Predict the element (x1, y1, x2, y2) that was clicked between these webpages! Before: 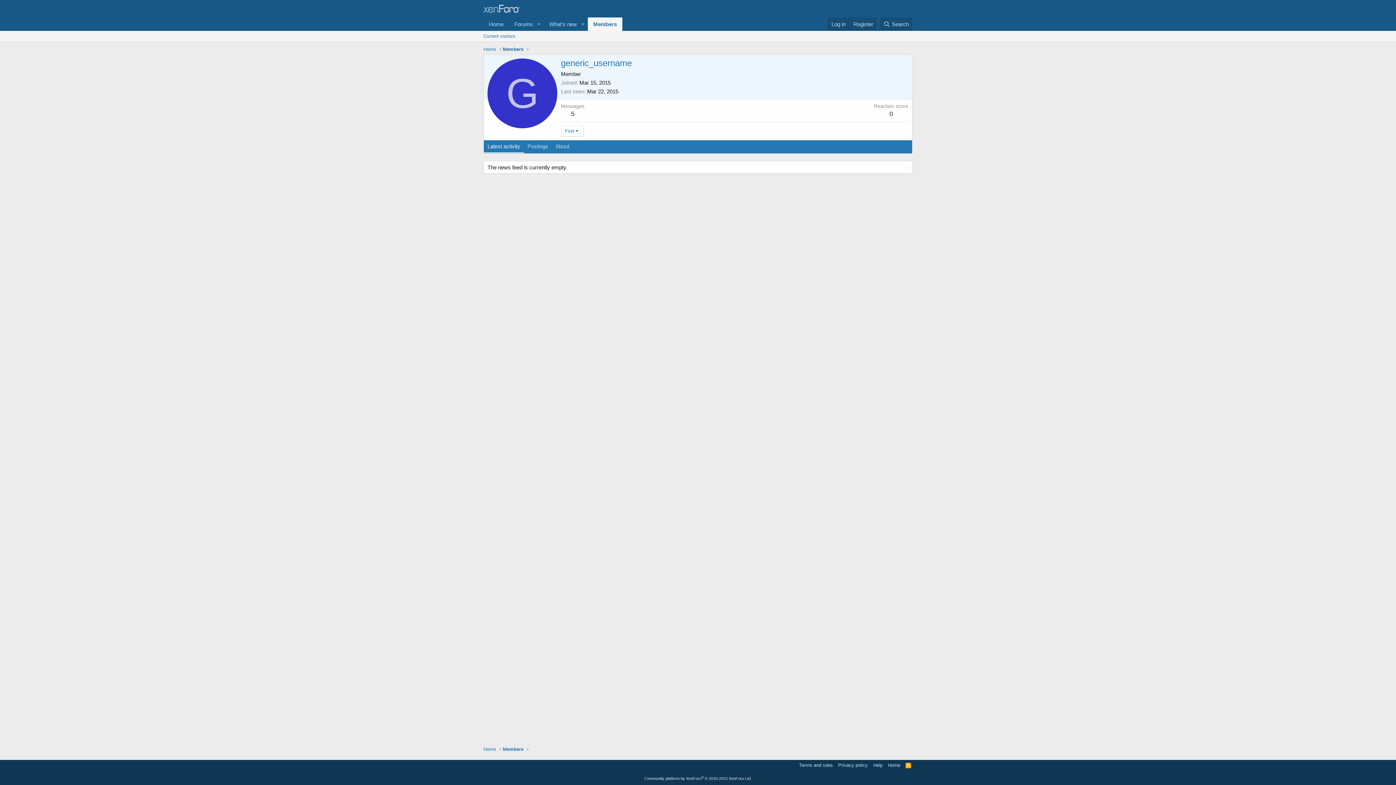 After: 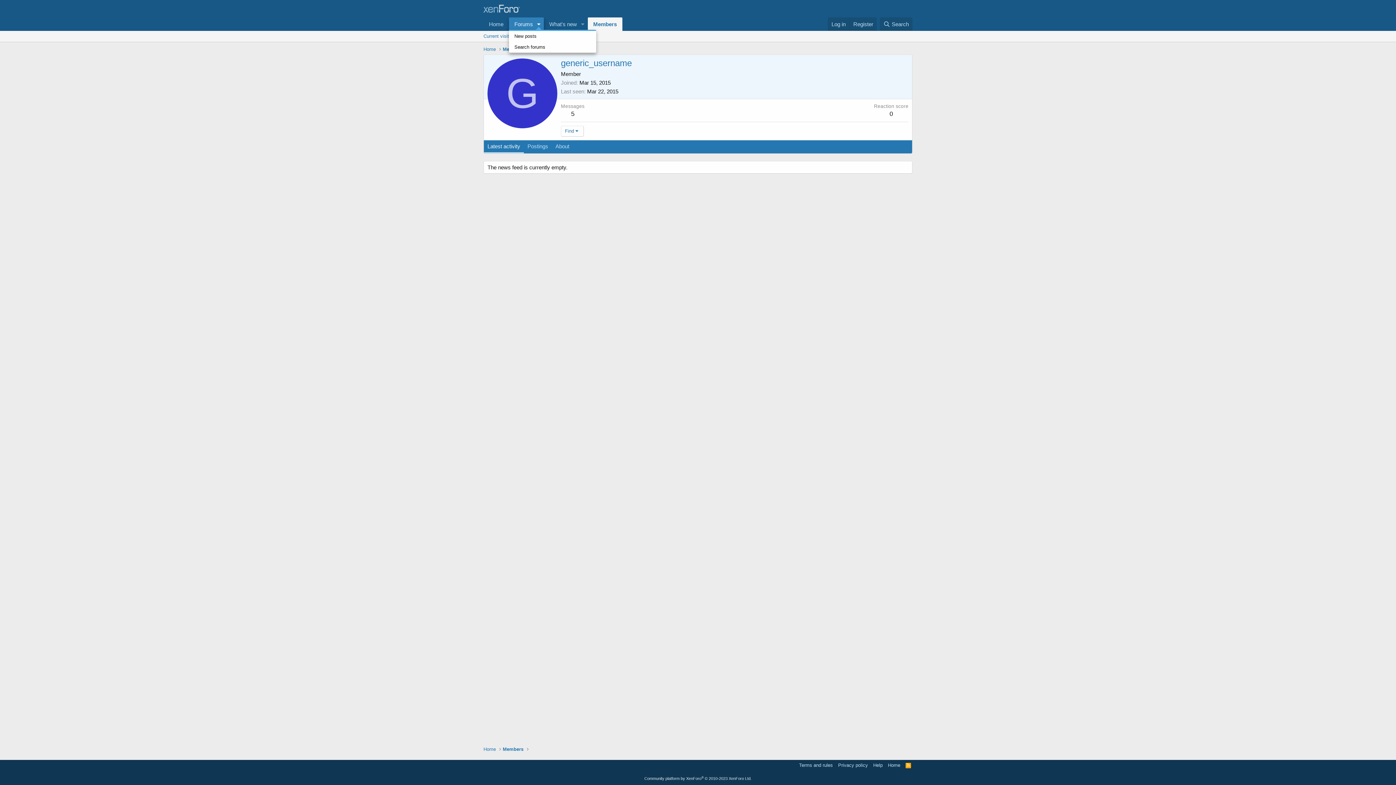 Action: bbox: (533, 17, 543, 30) label: Toggle expanded